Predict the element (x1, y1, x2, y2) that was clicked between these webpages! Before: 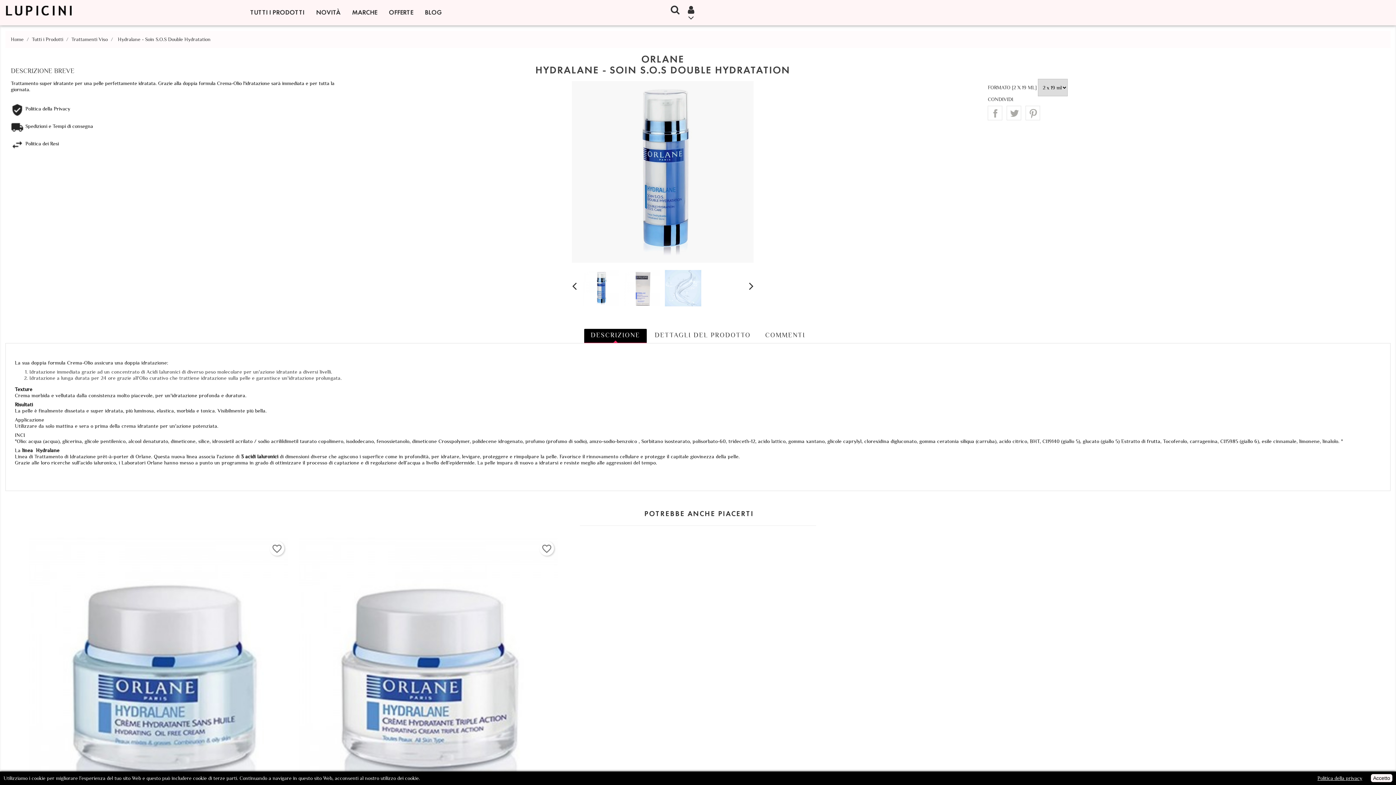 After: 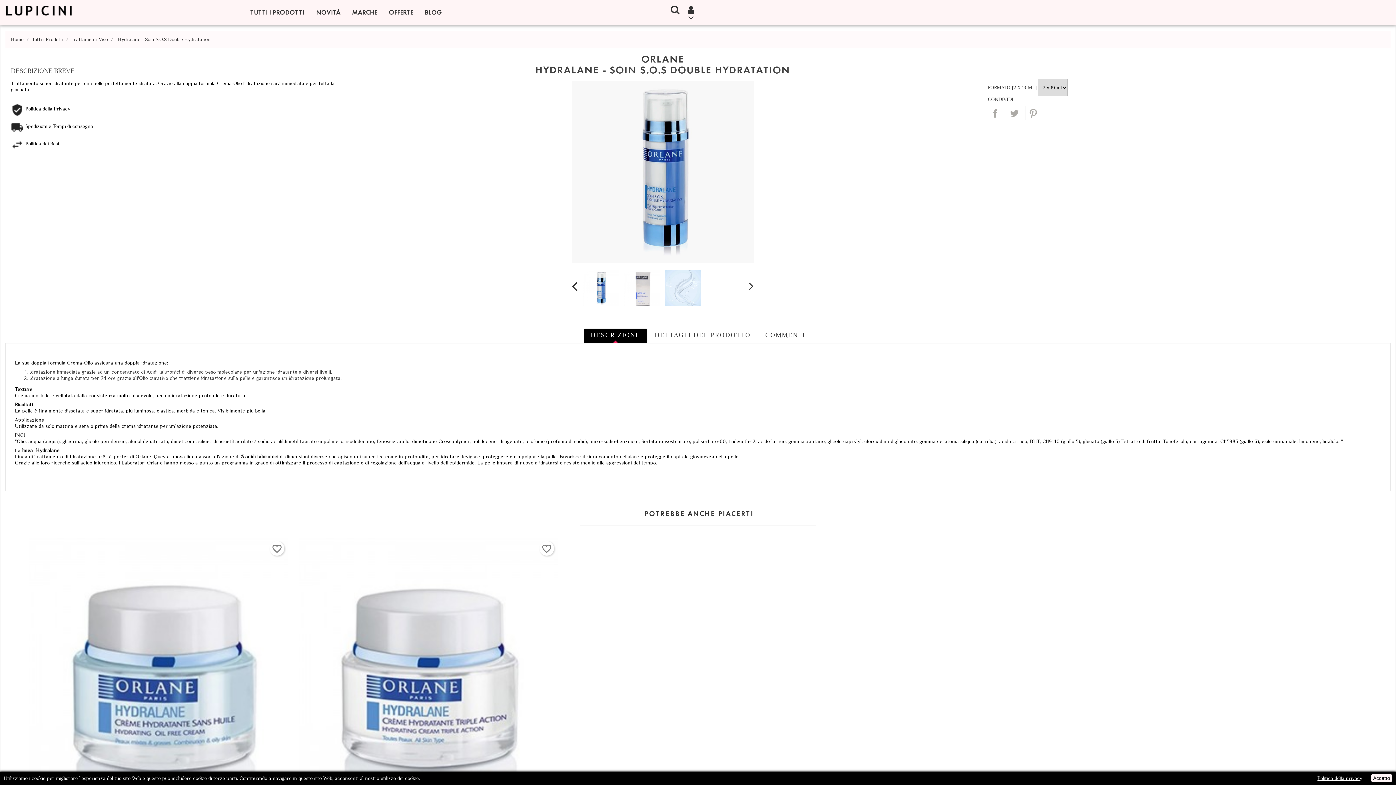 Action: bbox: (570, 270, 579, 306) label:  